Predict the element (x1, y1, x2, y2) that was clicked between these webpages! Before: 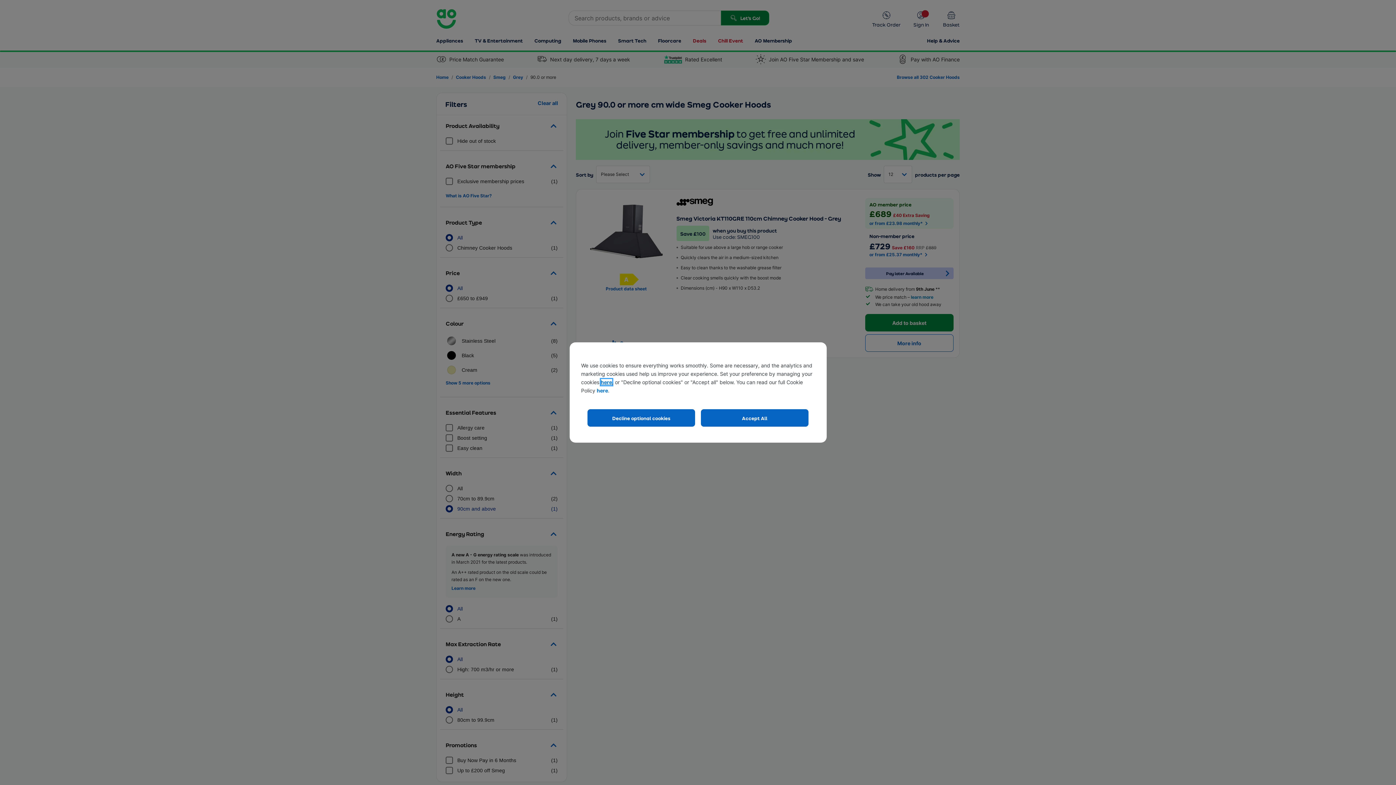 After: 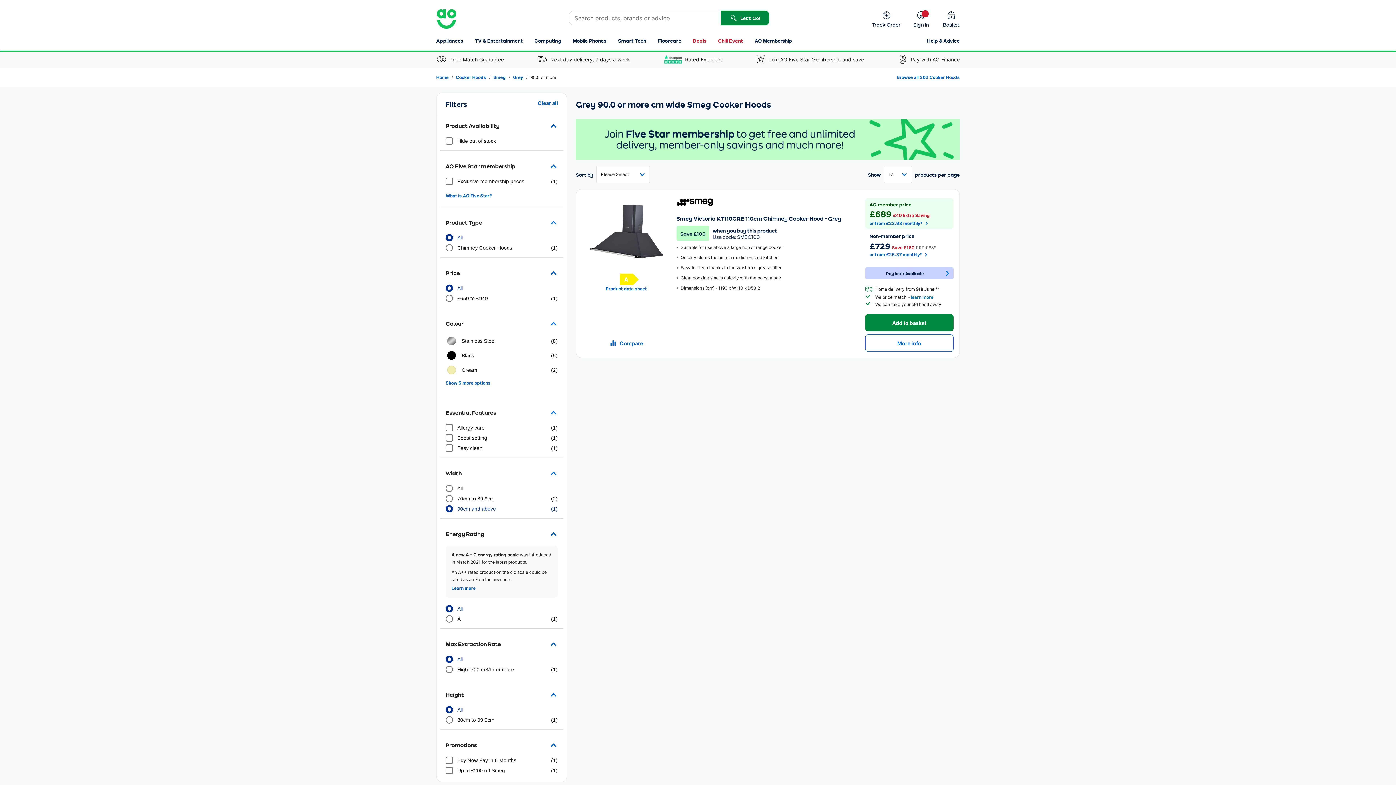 Action: label: Accept All bbox: (701, 409, 808, 426)